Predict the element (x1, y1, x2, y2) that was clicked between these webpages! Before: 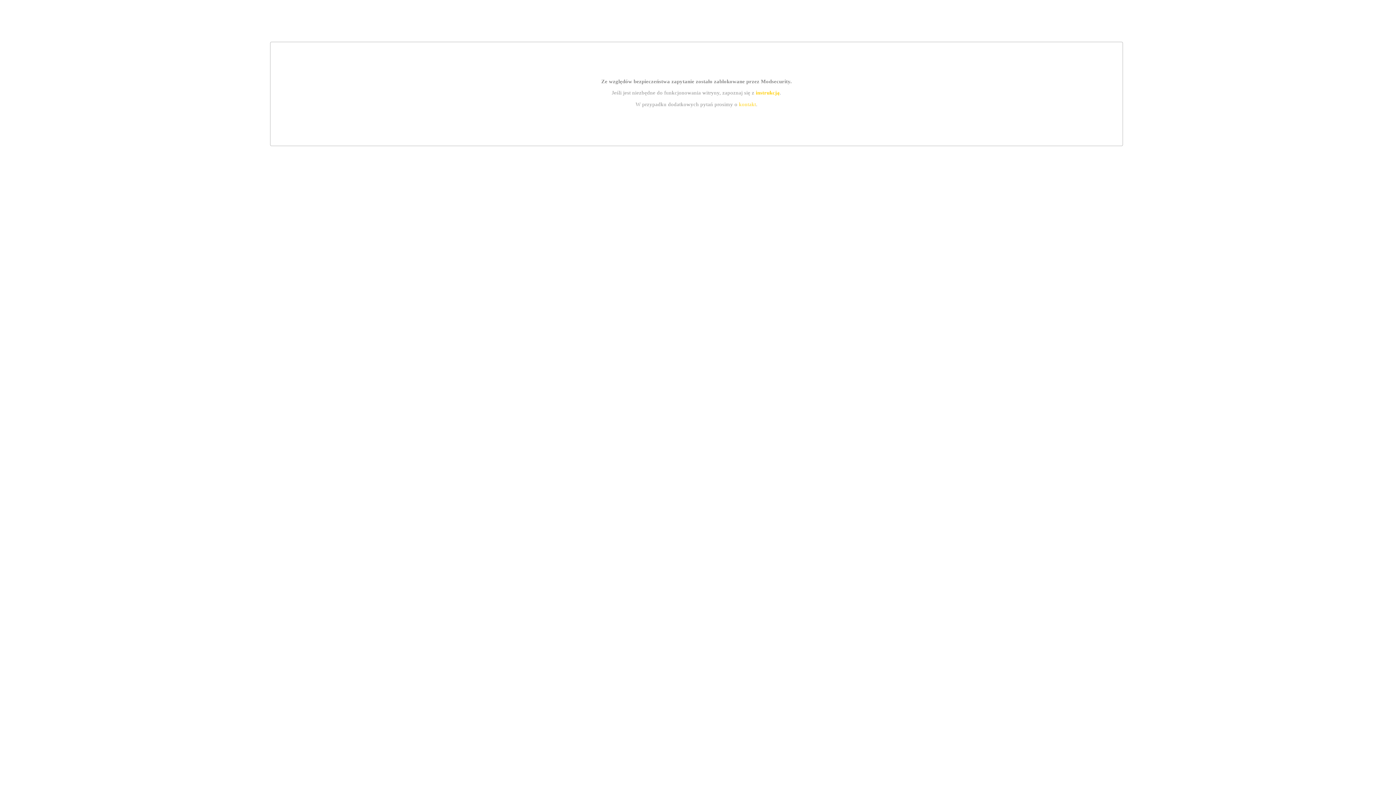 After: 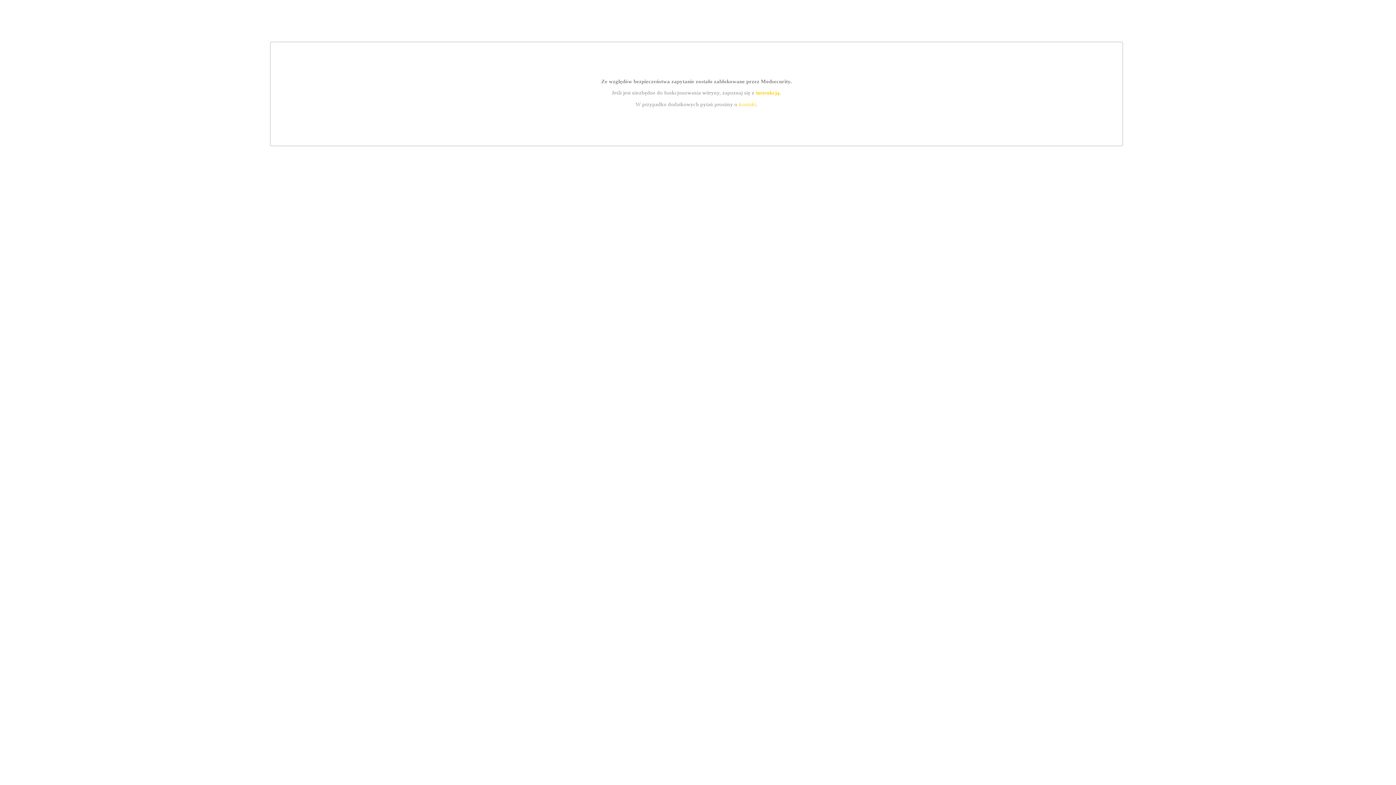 Action: bbox: (739, 101, 756, 107) label: kontakt